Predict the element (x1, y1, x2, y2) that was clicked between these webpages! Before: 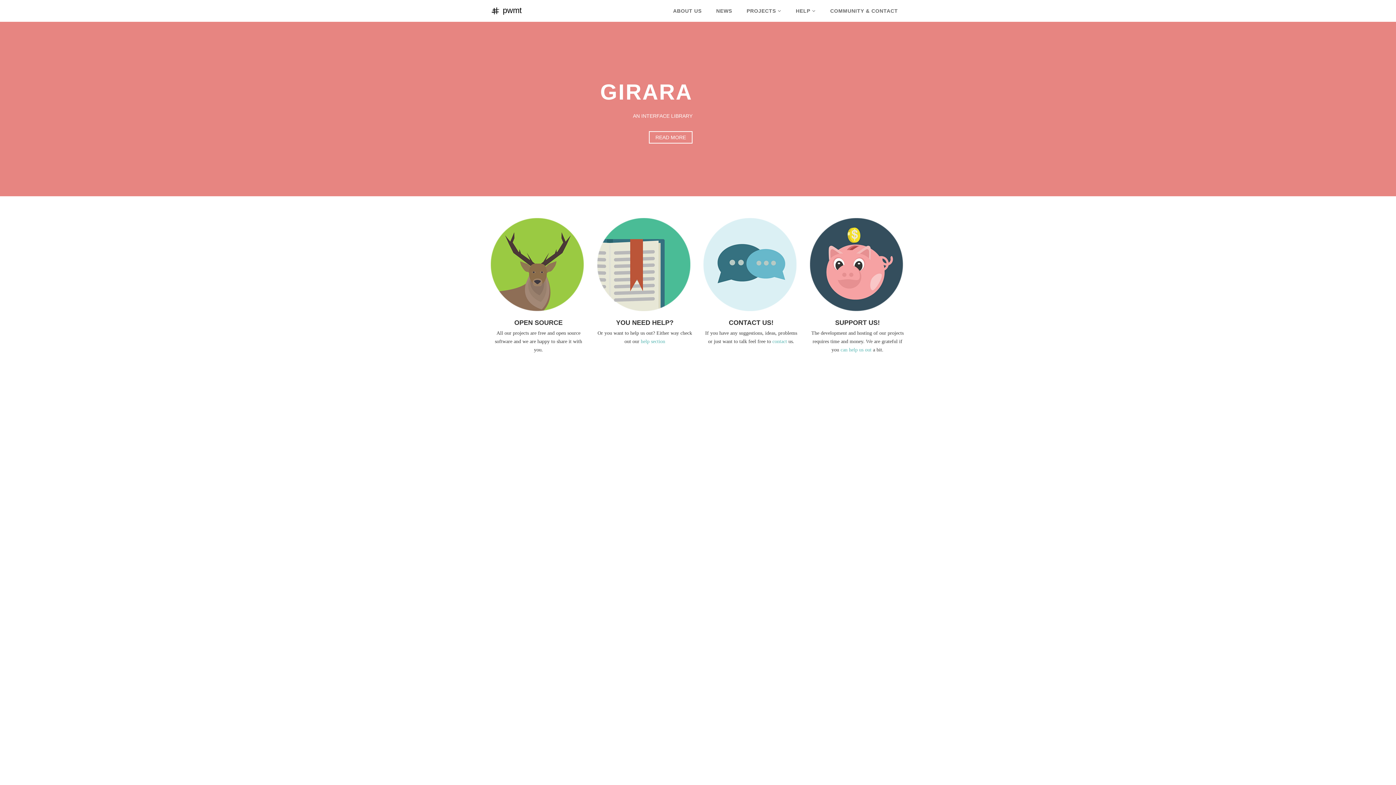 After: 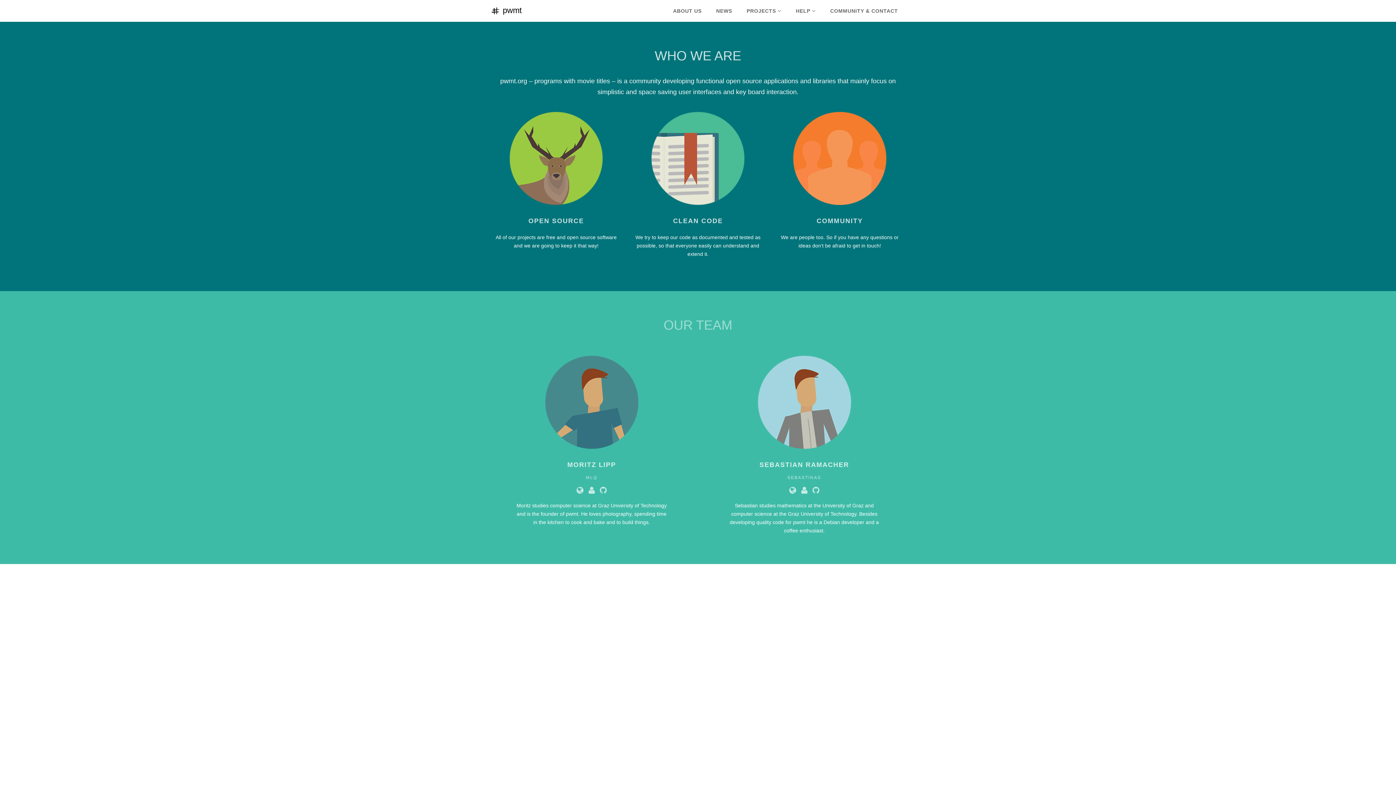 Action: label: ABOUT US bbox: (665, 0, 709, 21)